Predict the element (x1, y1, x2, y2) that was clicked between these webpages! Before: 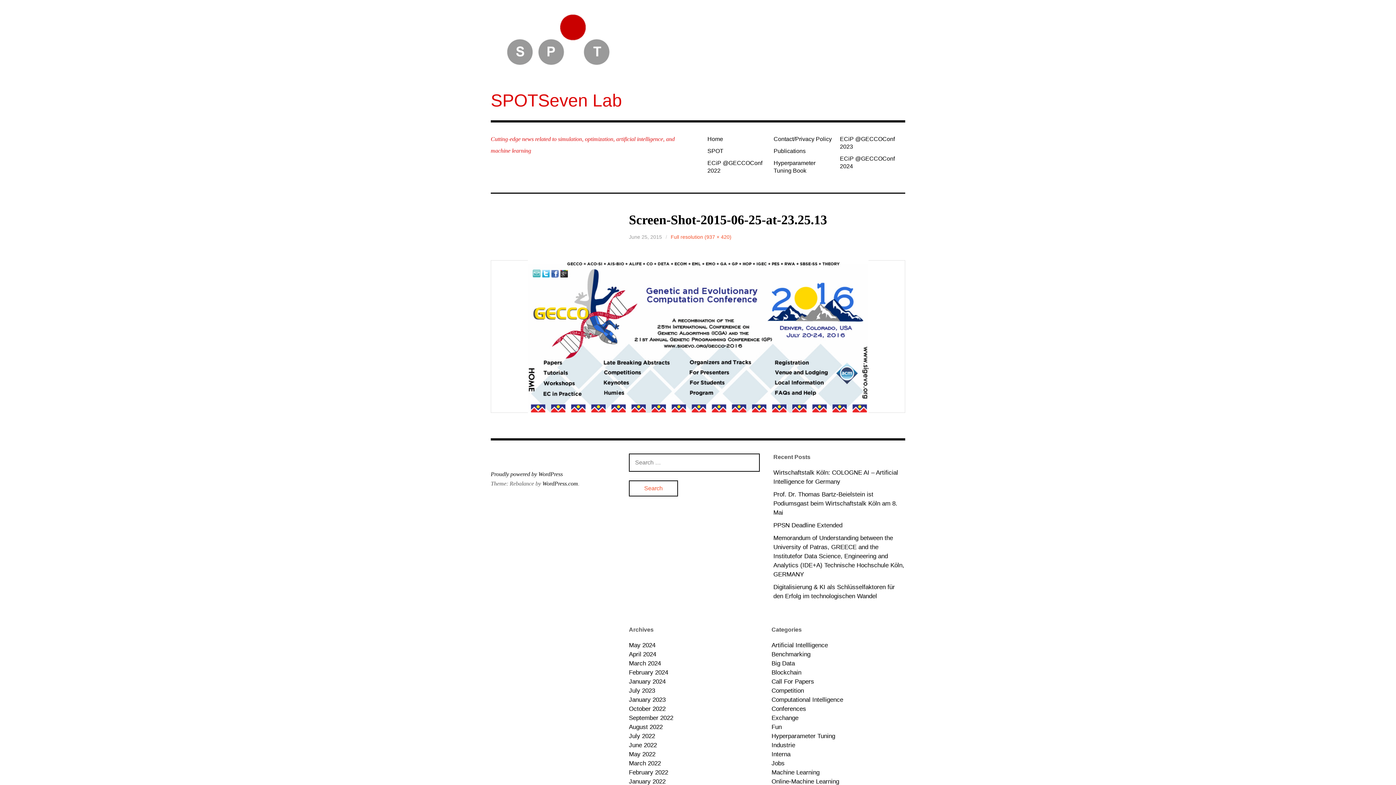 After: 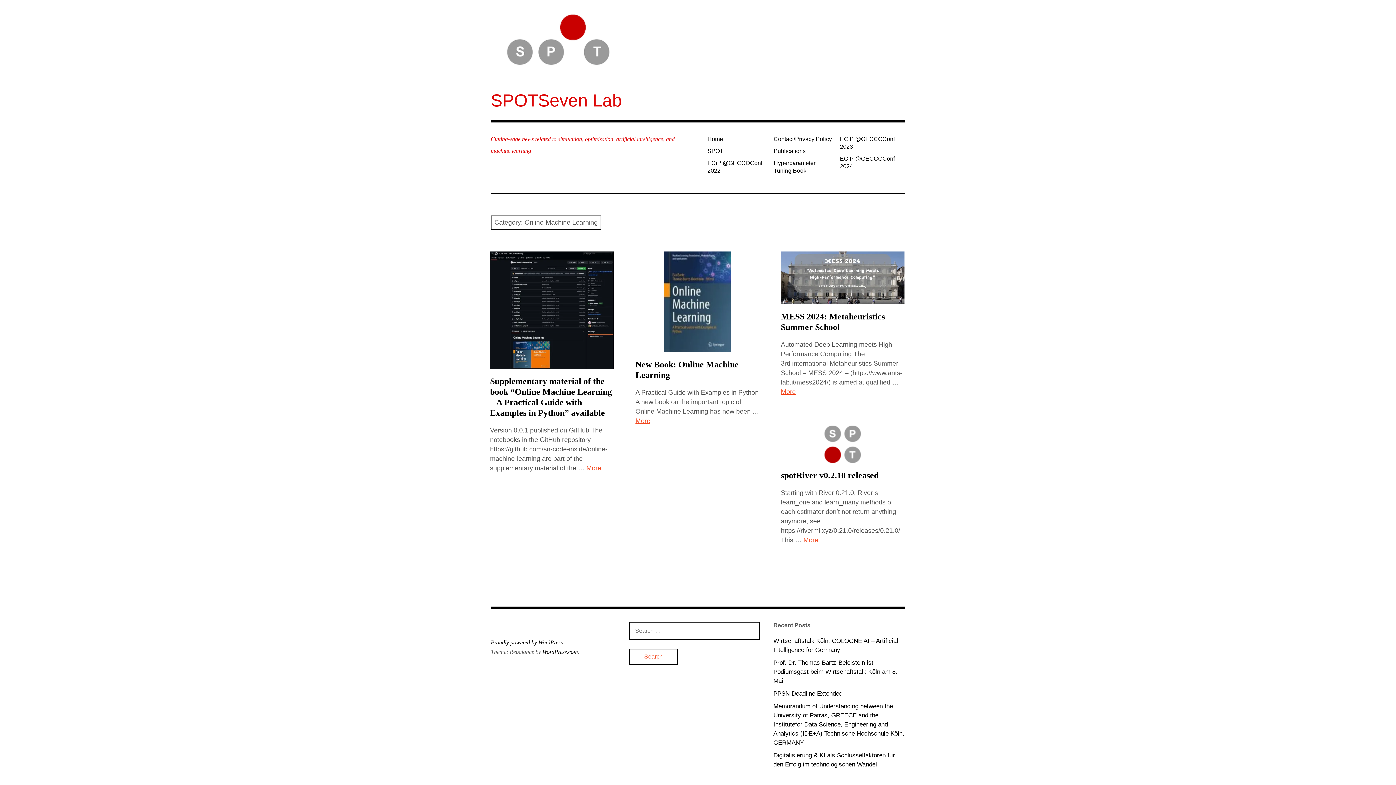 Action: label: Online-Machine Learning bbox: (771, 777, 839, 786)